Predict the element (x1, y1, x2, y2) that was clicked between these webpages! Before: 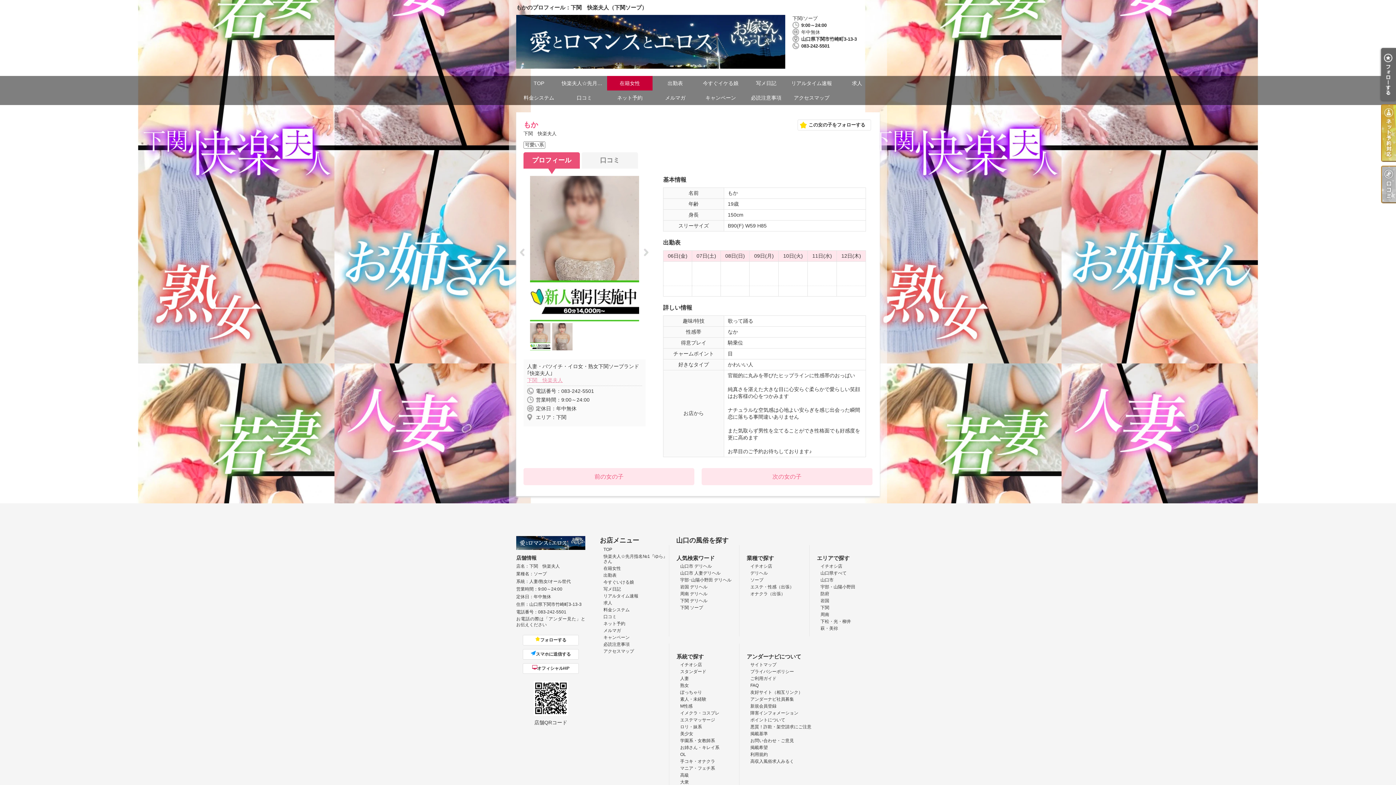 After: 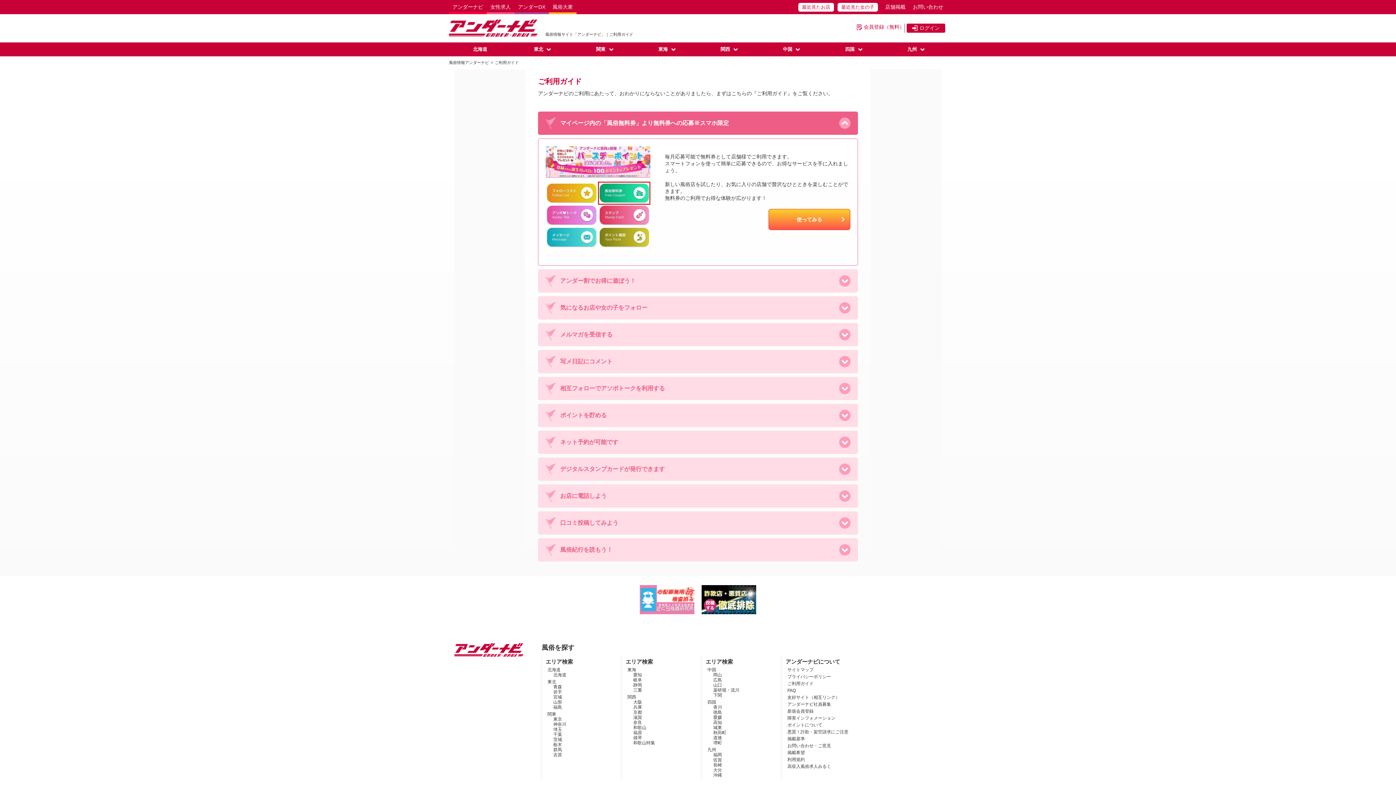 Action: bbox: (750, 676, 776, 681) label: ご利用ガイド